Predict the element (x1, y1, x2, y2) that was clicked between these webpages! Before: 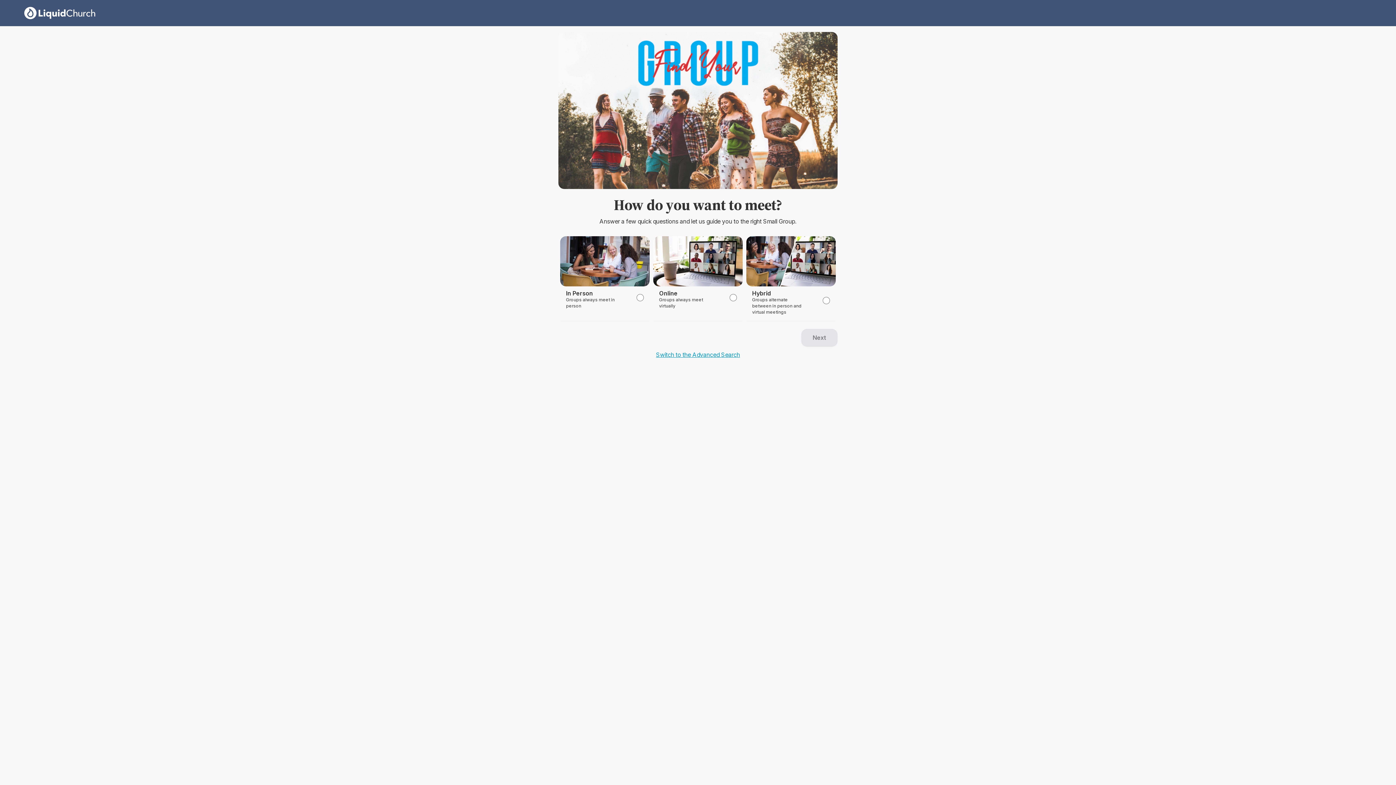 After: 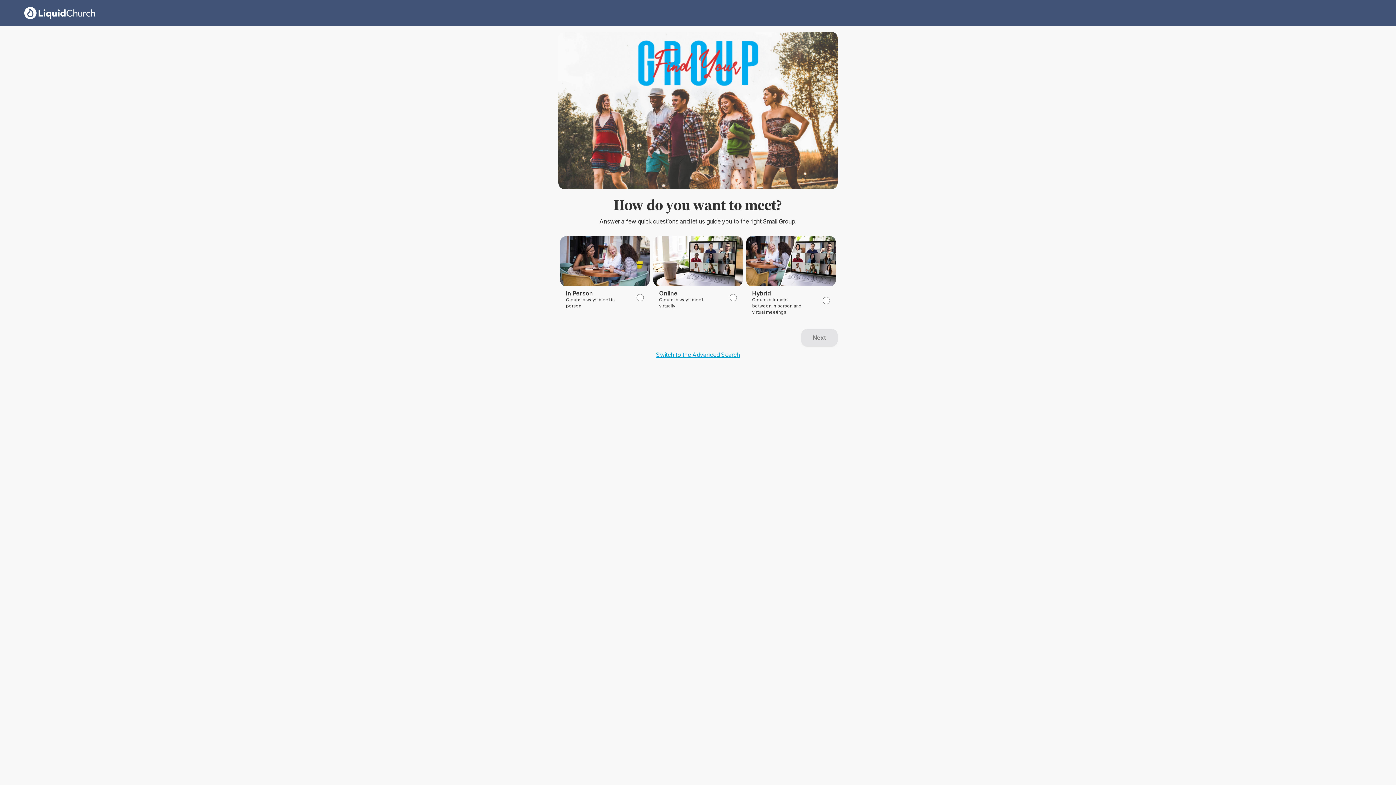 Action: bbox: (23, 5, 1373, 20)